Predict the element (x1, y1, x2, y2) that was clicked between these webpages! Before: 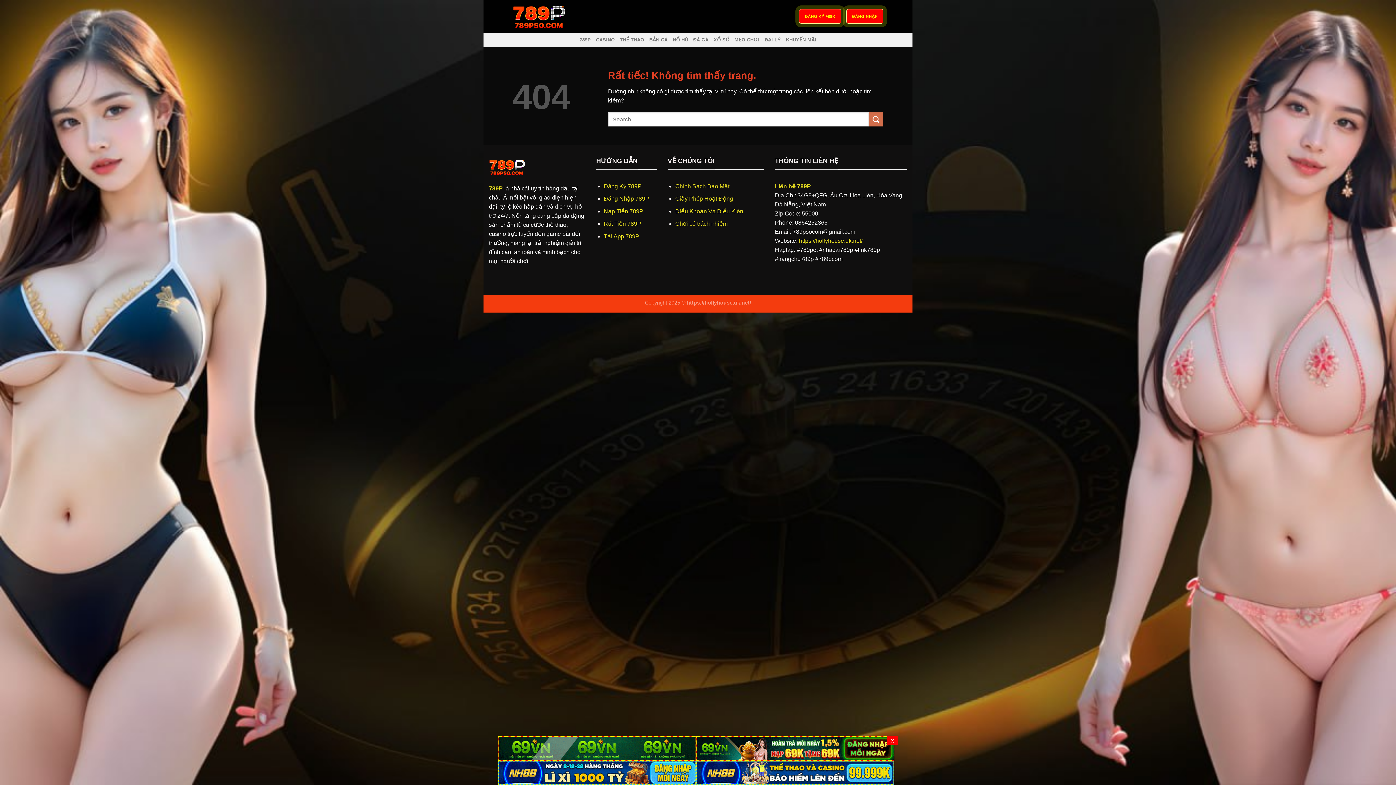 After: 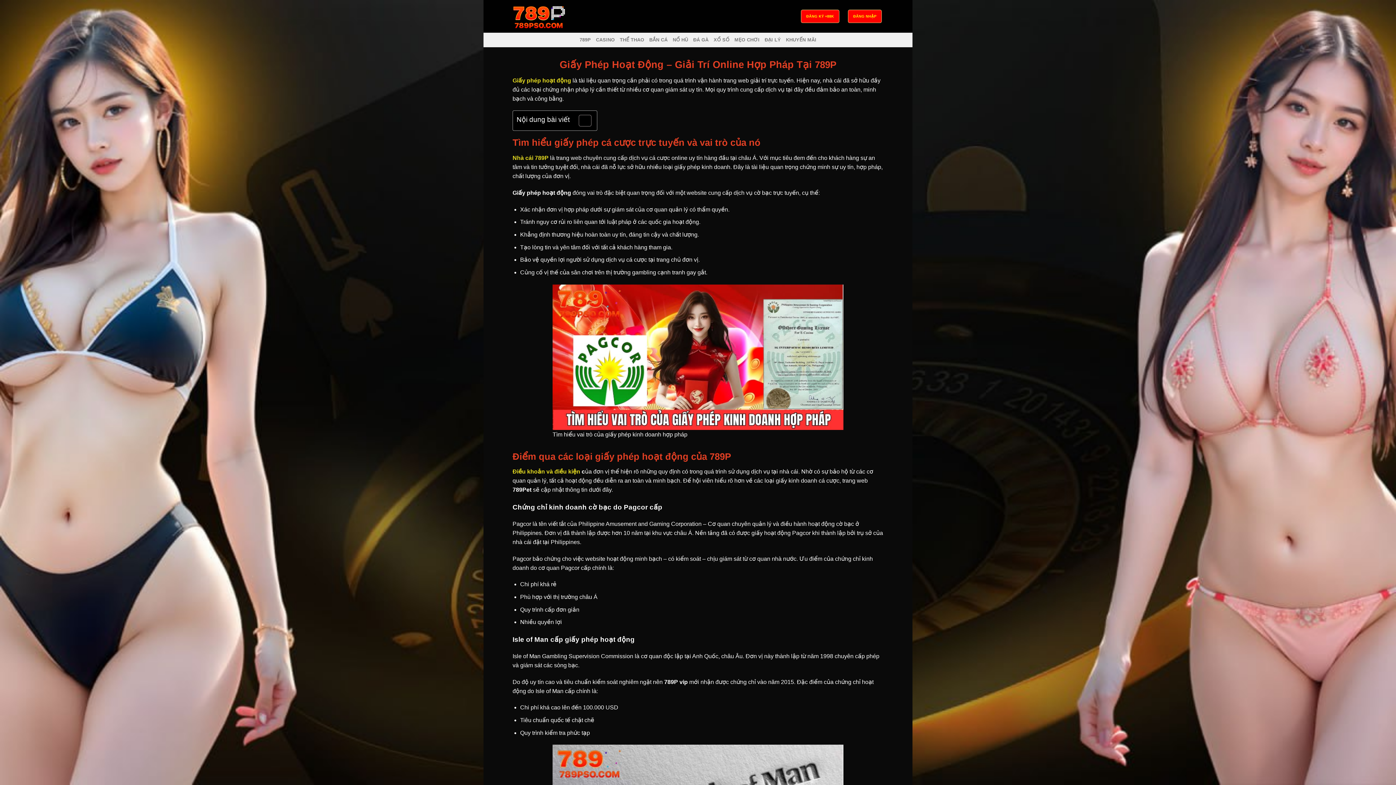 Action: bbox: (675, 195, 733, 201) label: Giấy Phép Hoạt Động